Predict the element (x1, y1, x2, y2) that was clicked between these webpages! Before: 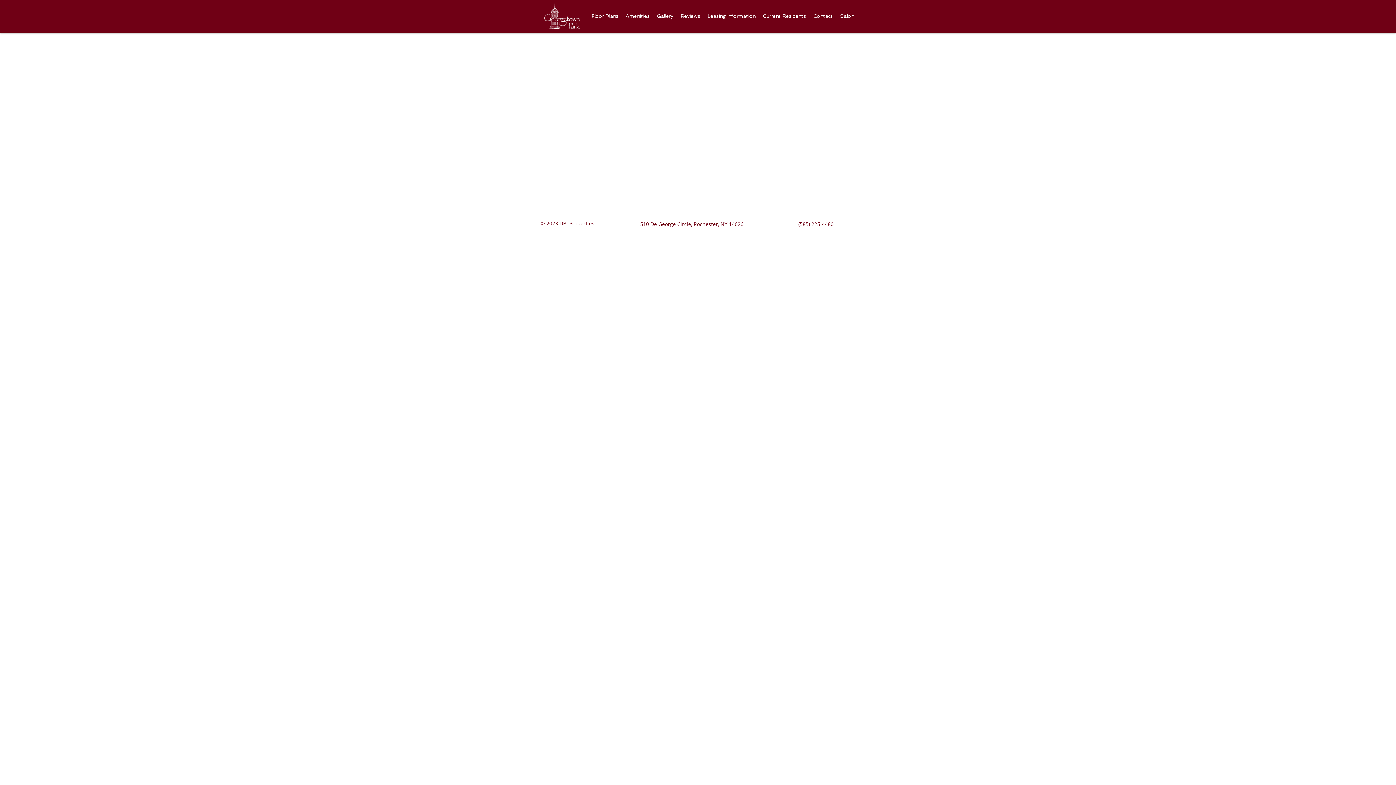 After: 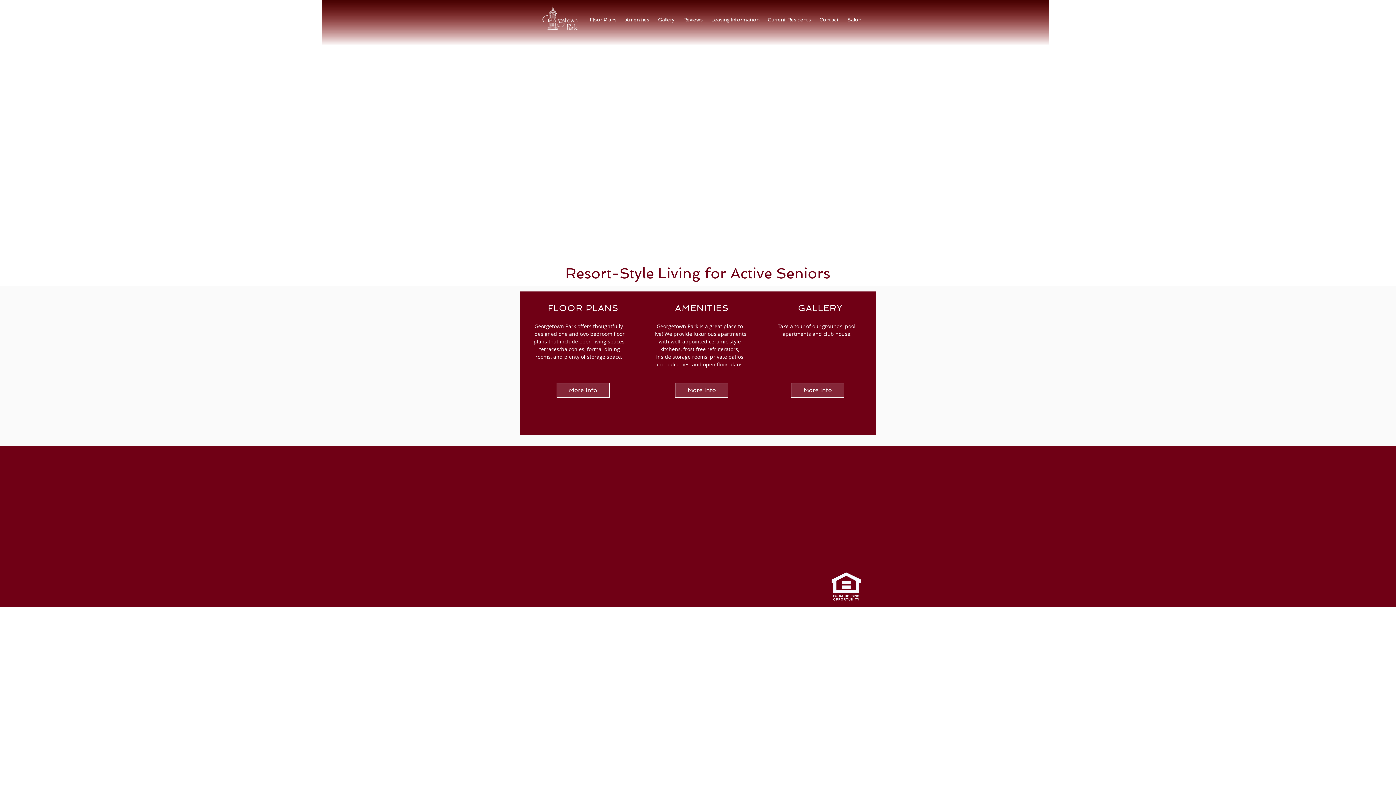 Action: bbox: (544, 2, 580, 29)